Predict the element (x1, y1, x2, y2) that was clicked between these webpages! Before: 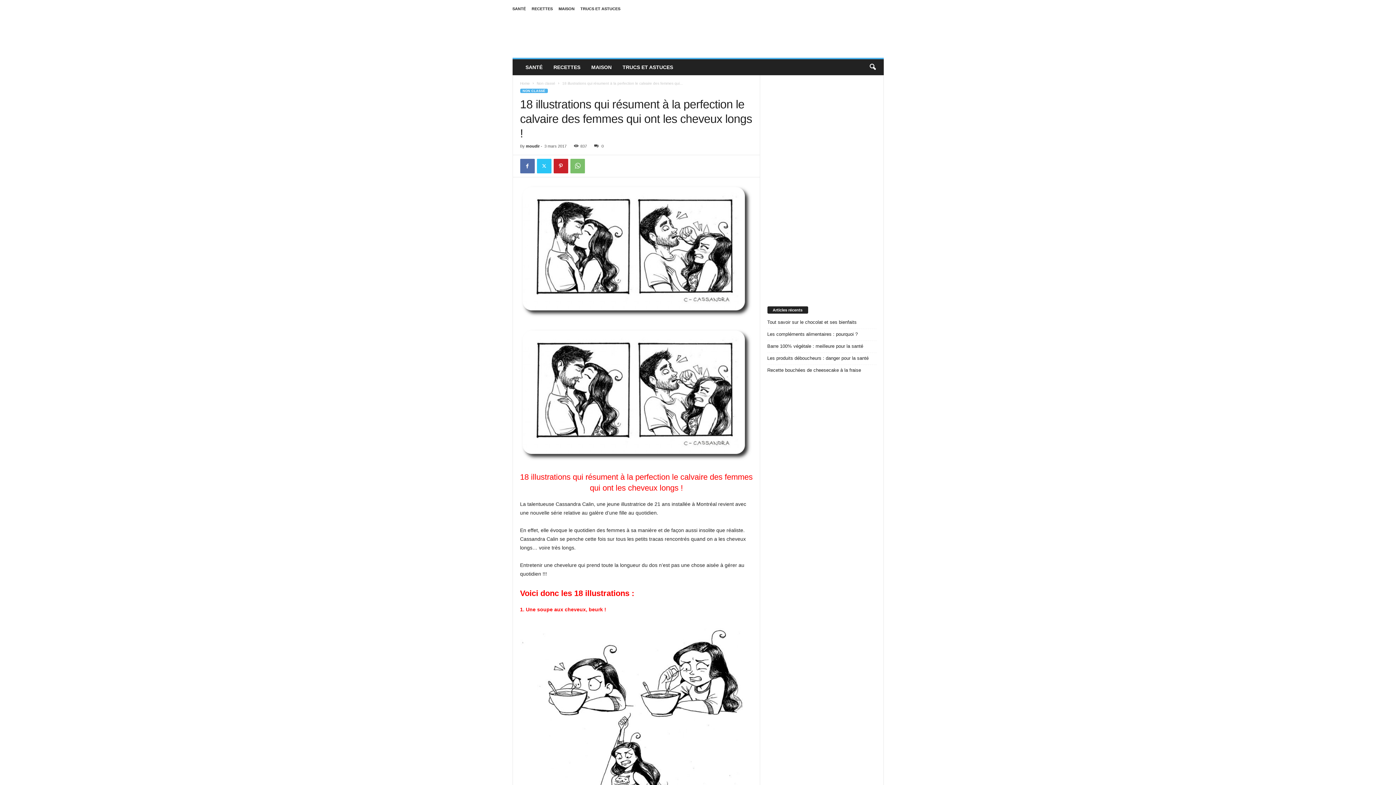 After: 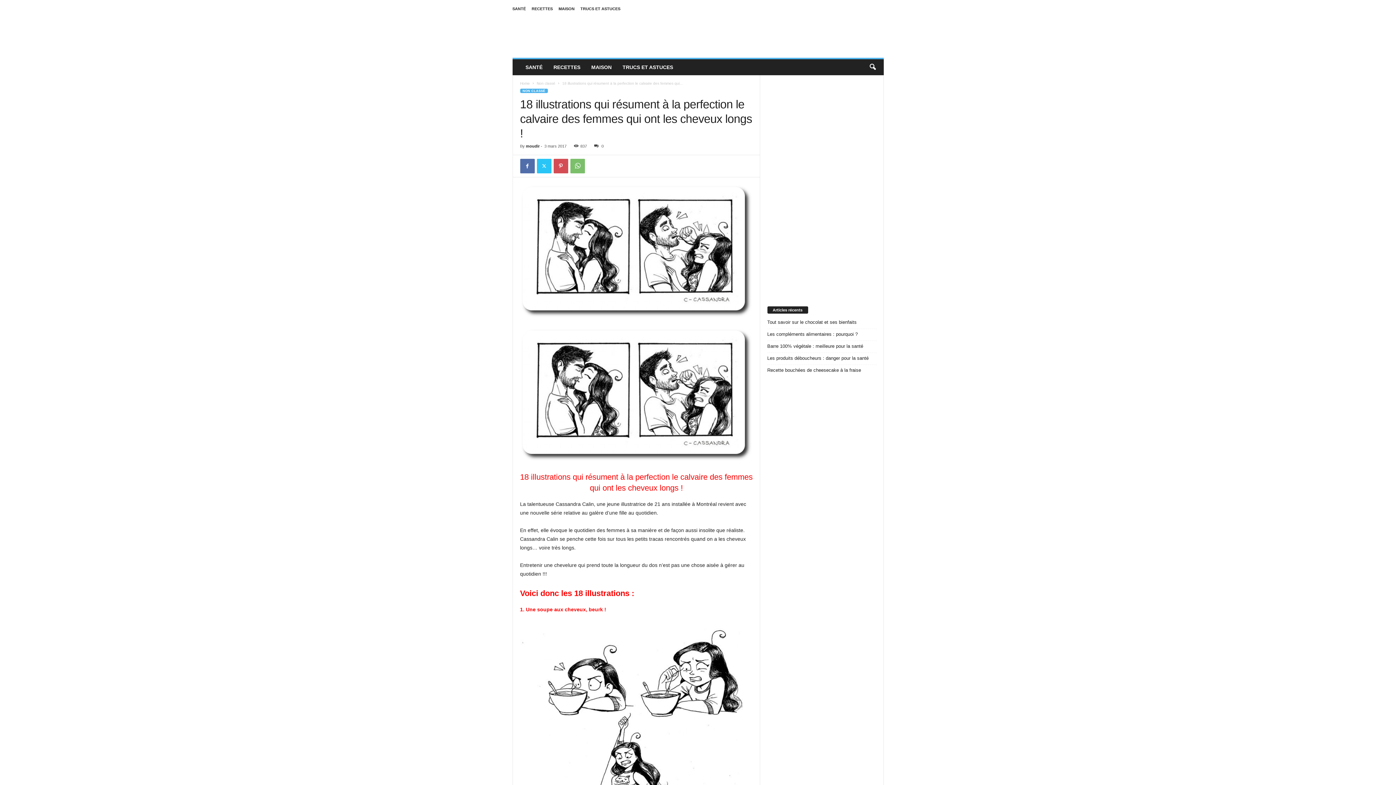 Action: bbox: (553, 158, 568, 173)